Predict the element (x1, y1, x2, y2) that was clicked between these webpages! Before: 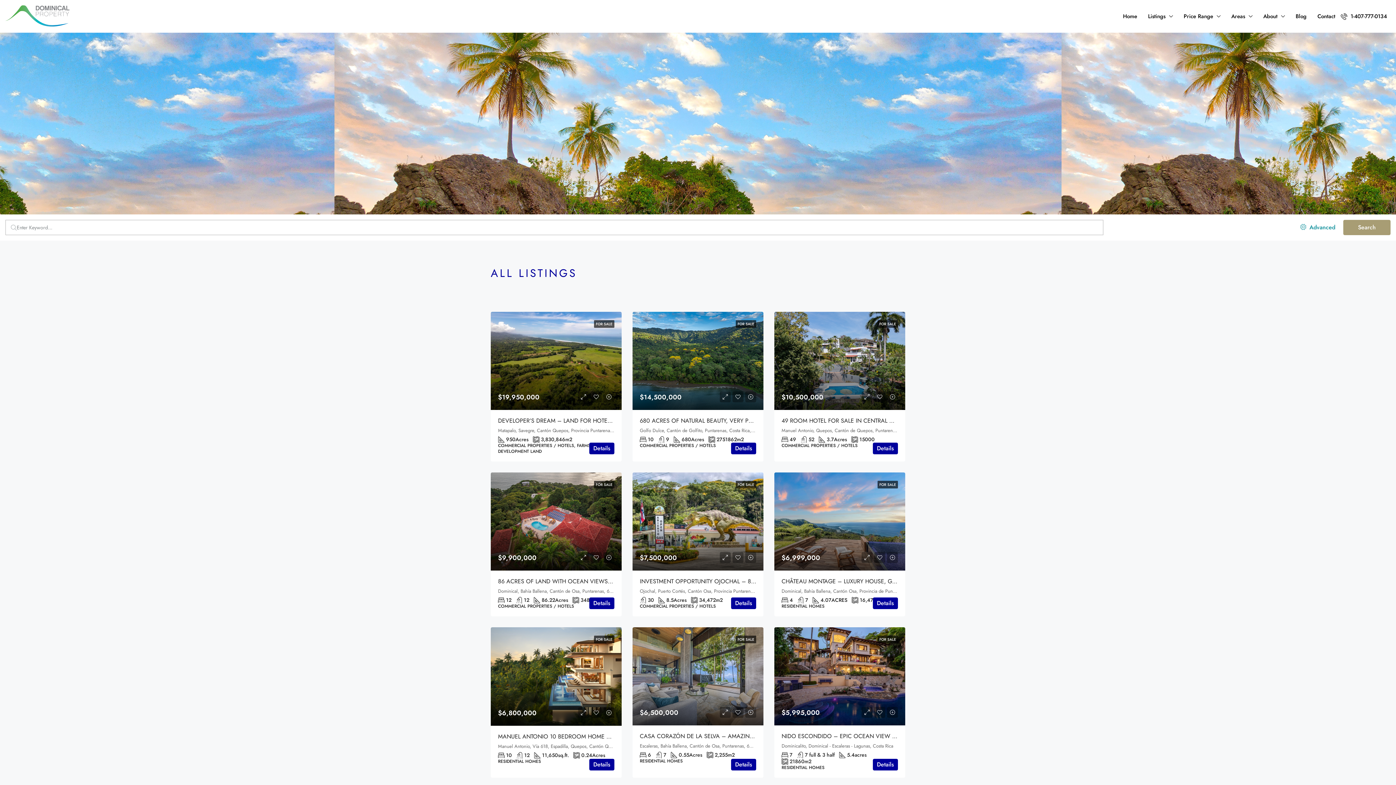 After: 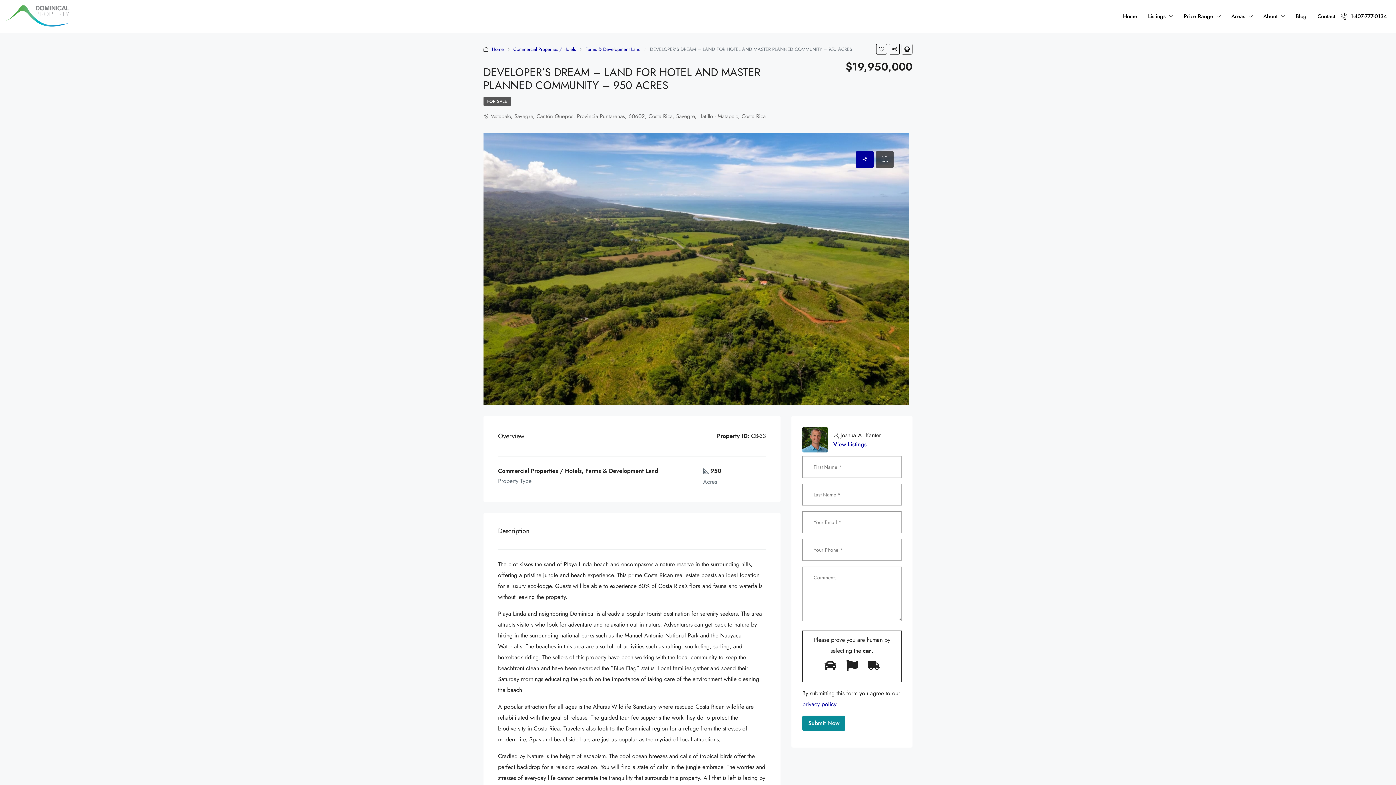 Action: bbox: (490, 312, 621, 410)